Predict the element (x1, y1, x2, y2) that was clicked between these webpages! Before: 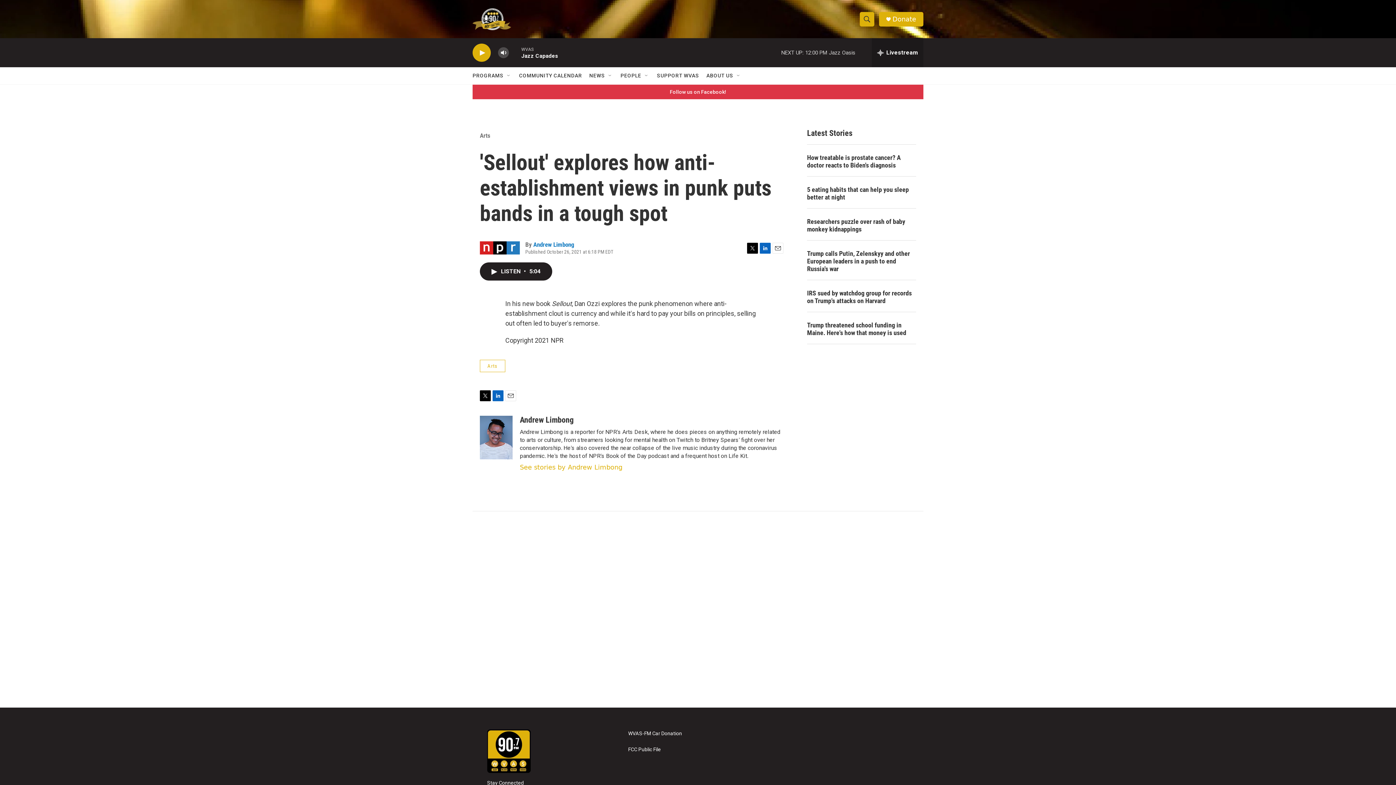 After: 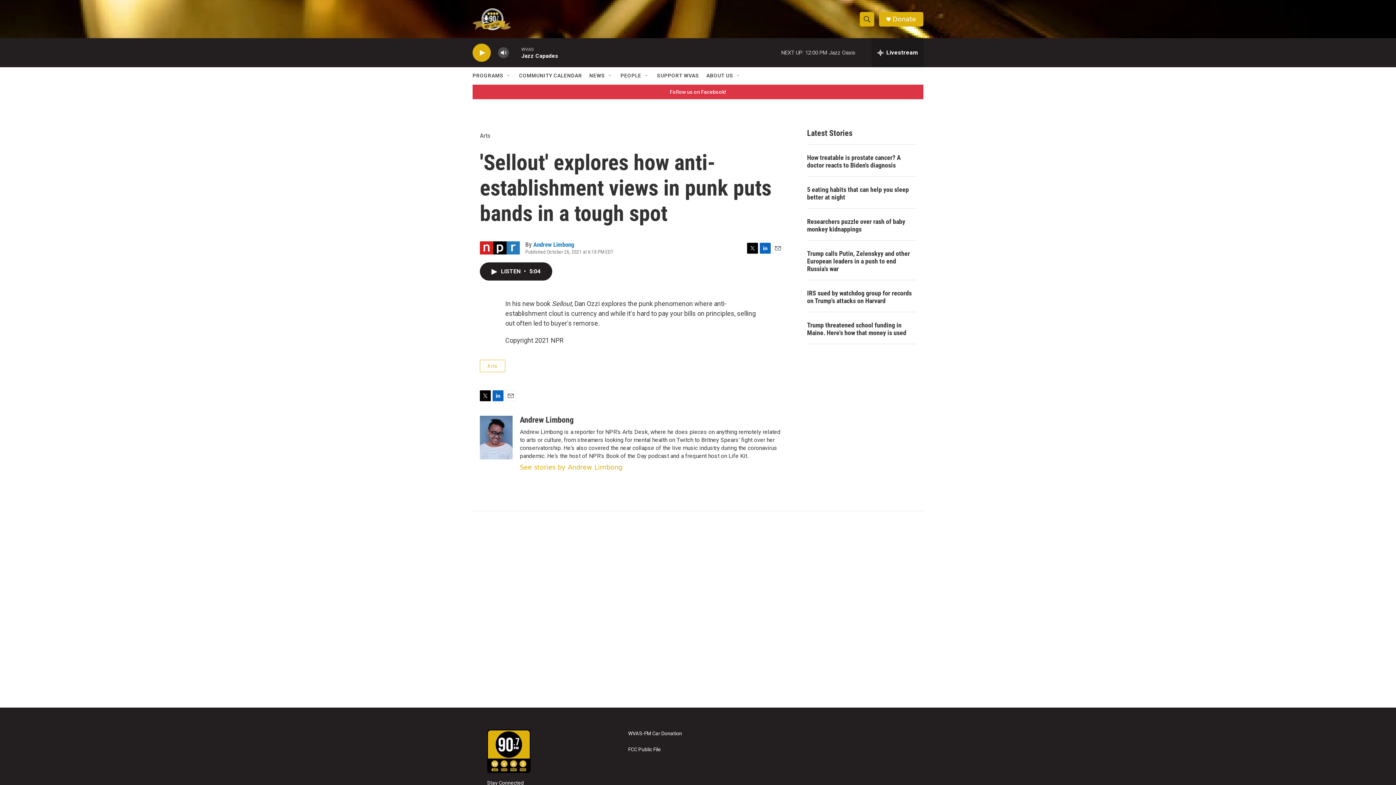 Action: label: Donate bbox: (892, 15, 916, 22)